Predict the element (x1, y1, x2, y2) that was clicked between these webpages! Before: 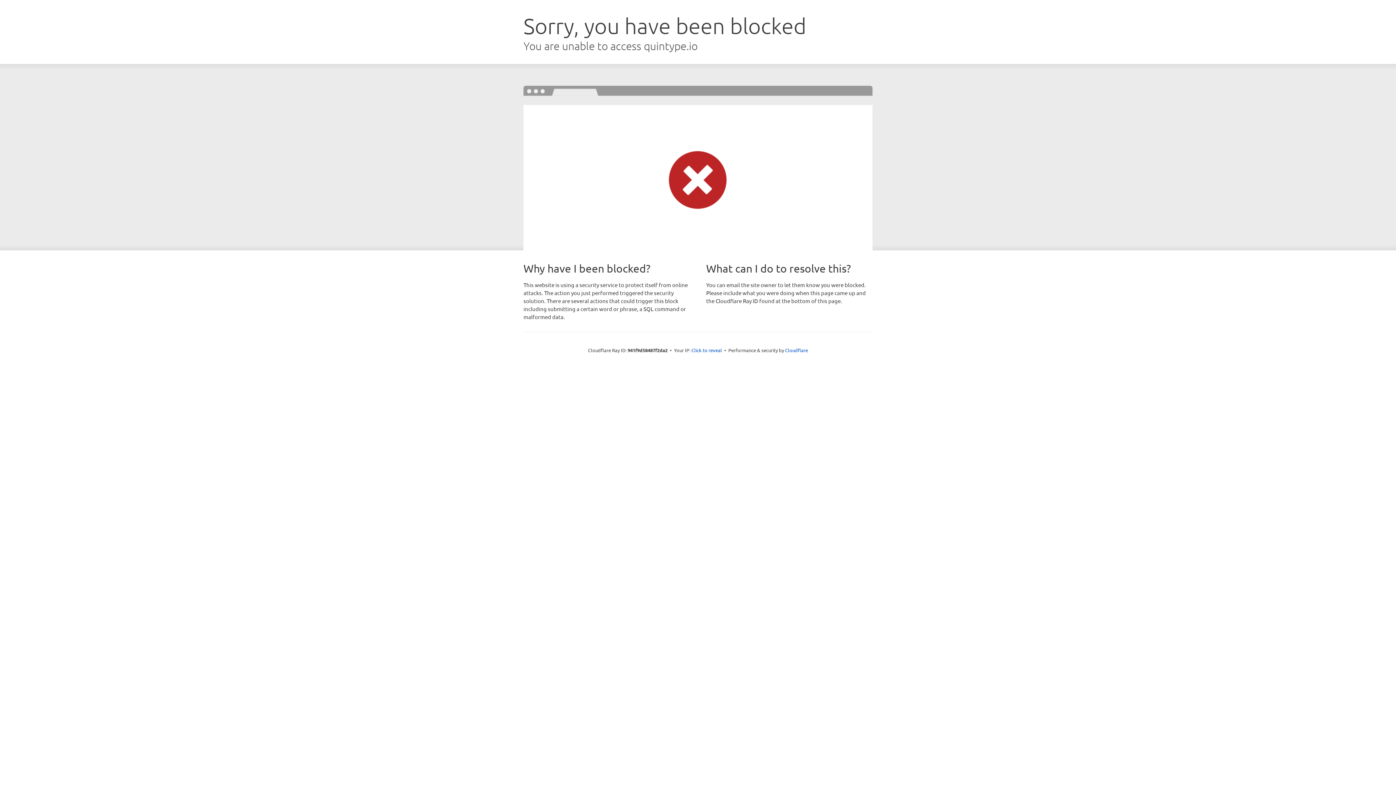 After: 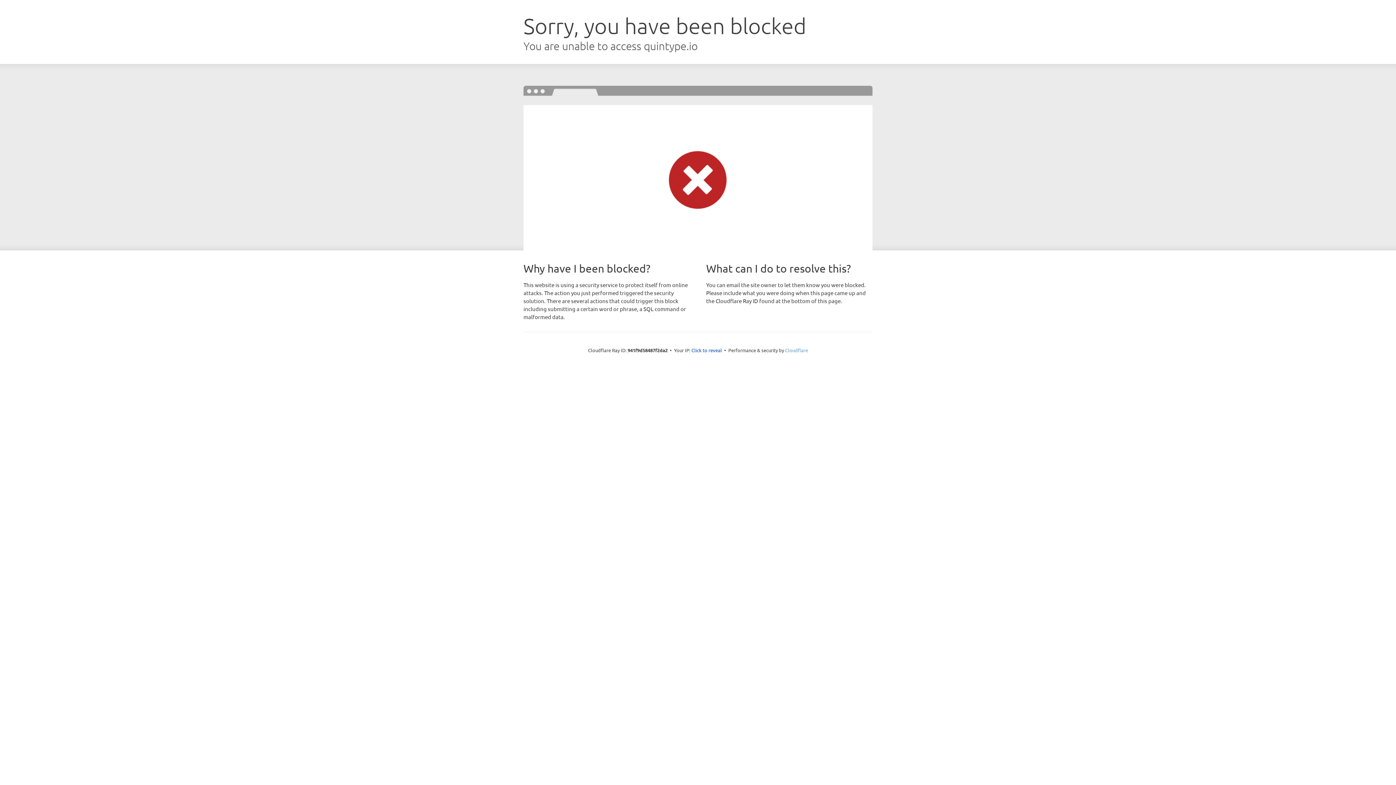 Action: bbox: (785, 347, 808, 353) label: Cloudflare